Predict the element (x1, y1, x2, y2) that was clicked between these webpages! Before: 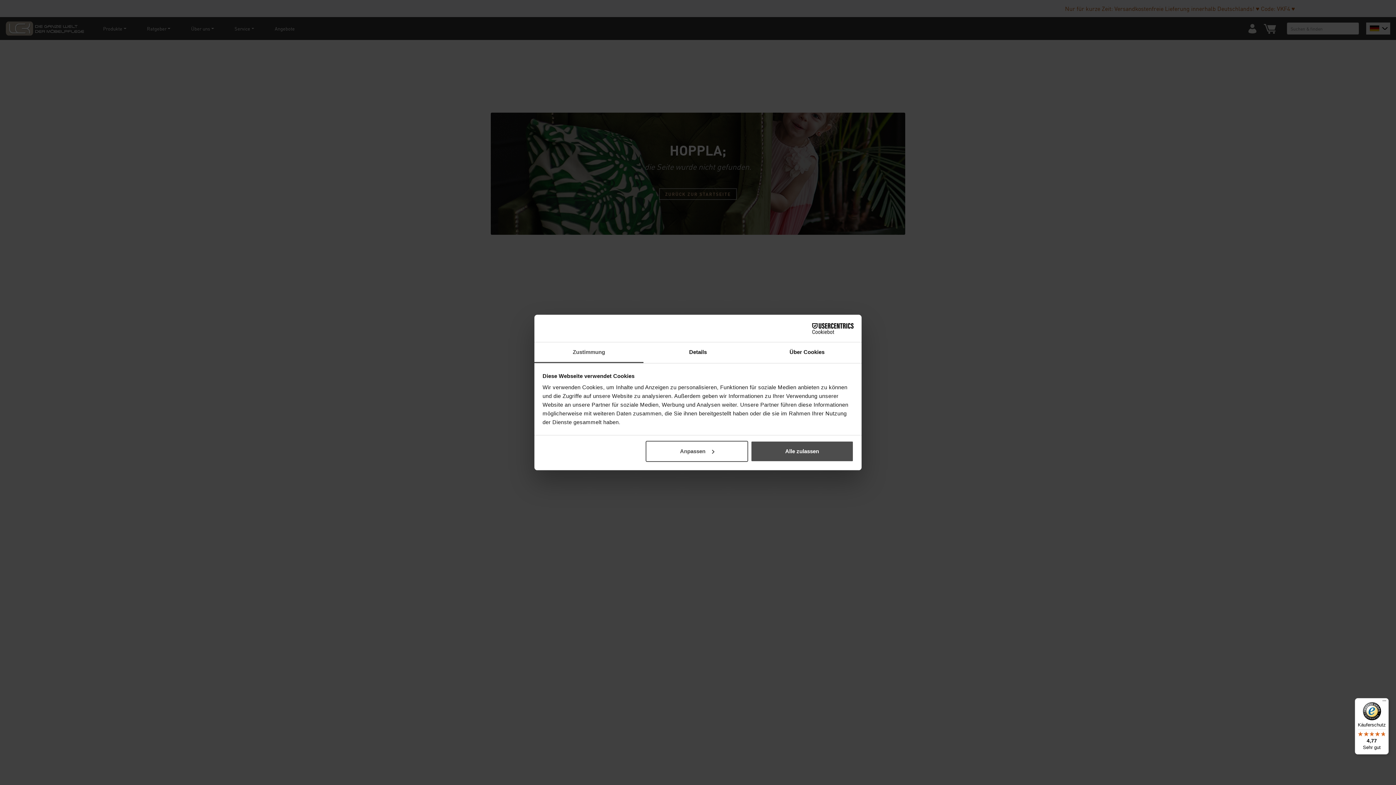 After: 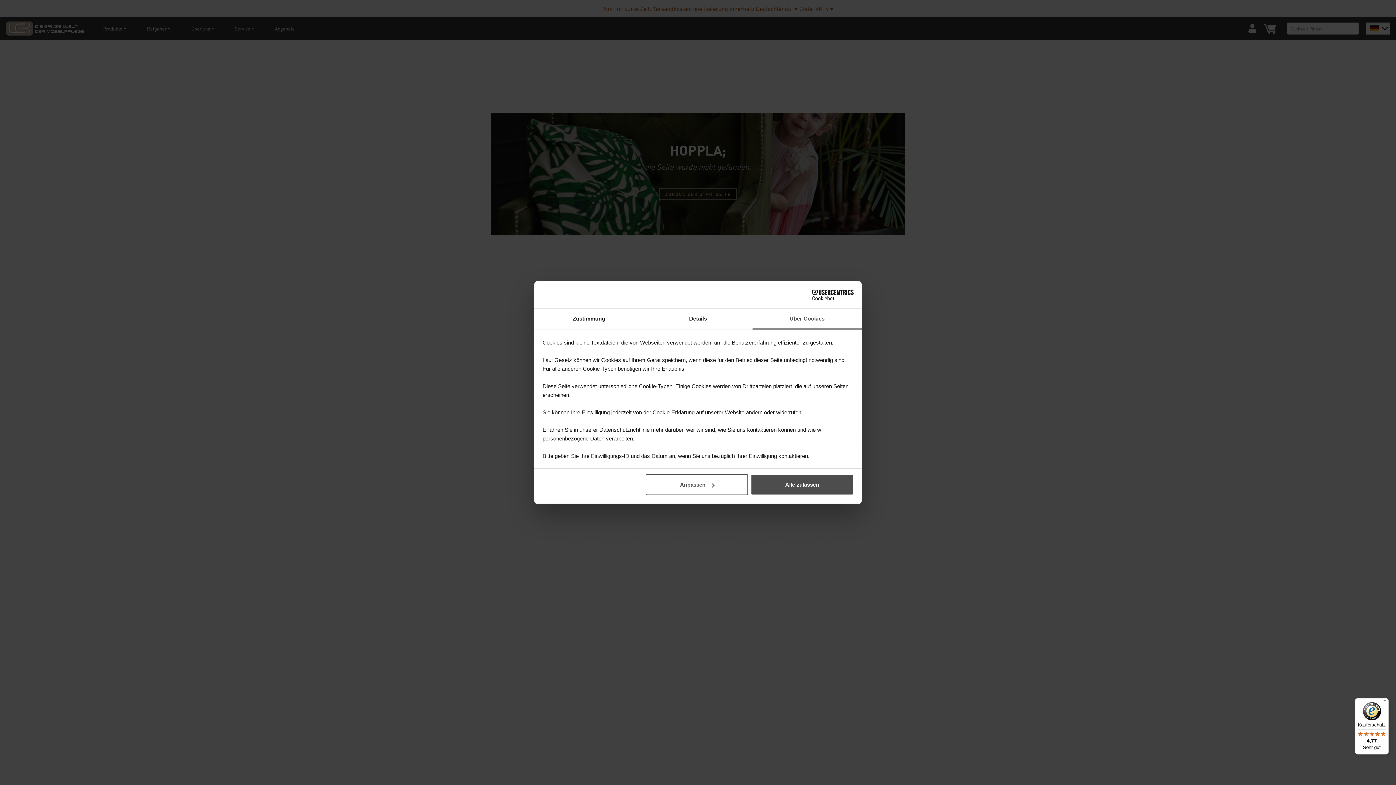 Action: label: Über Cookies bbox: (752, 342, 861, 363)